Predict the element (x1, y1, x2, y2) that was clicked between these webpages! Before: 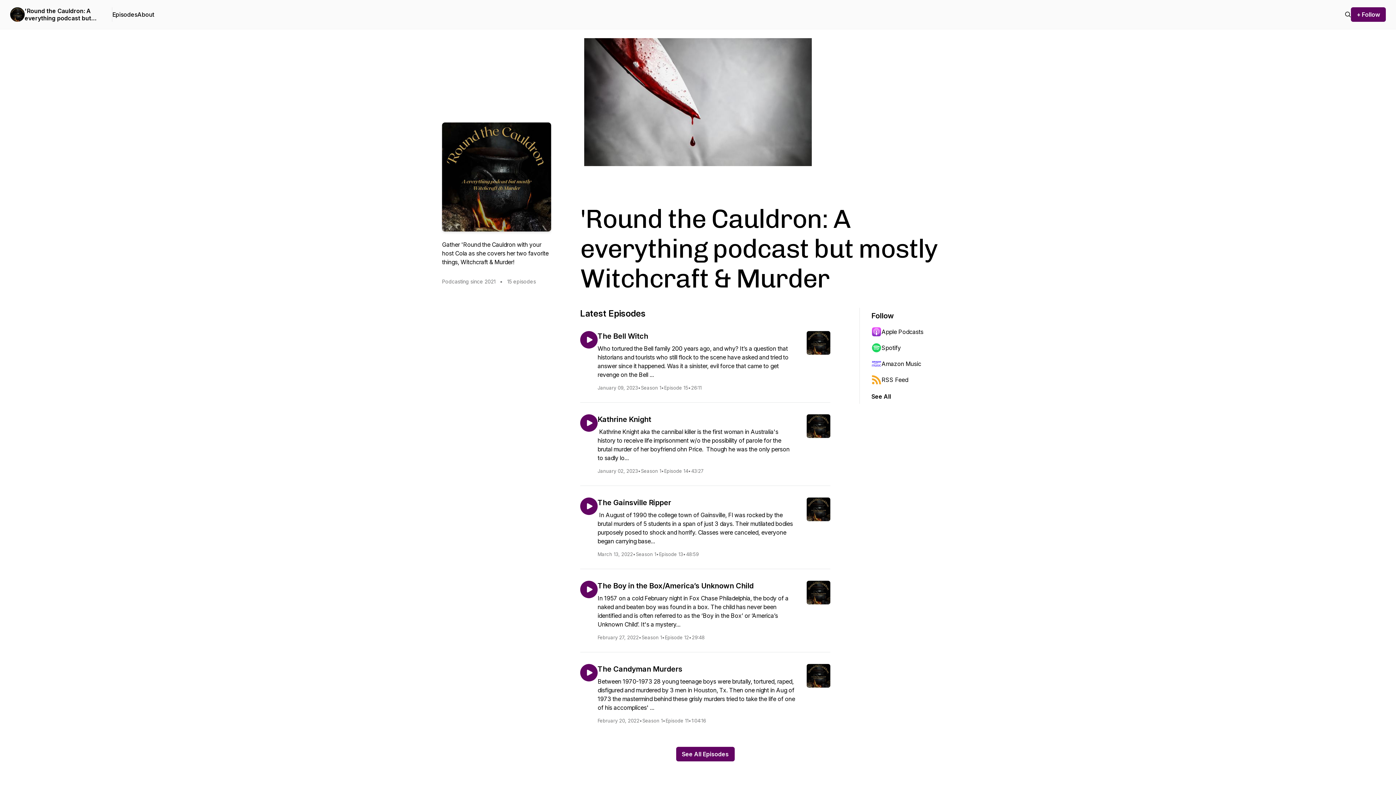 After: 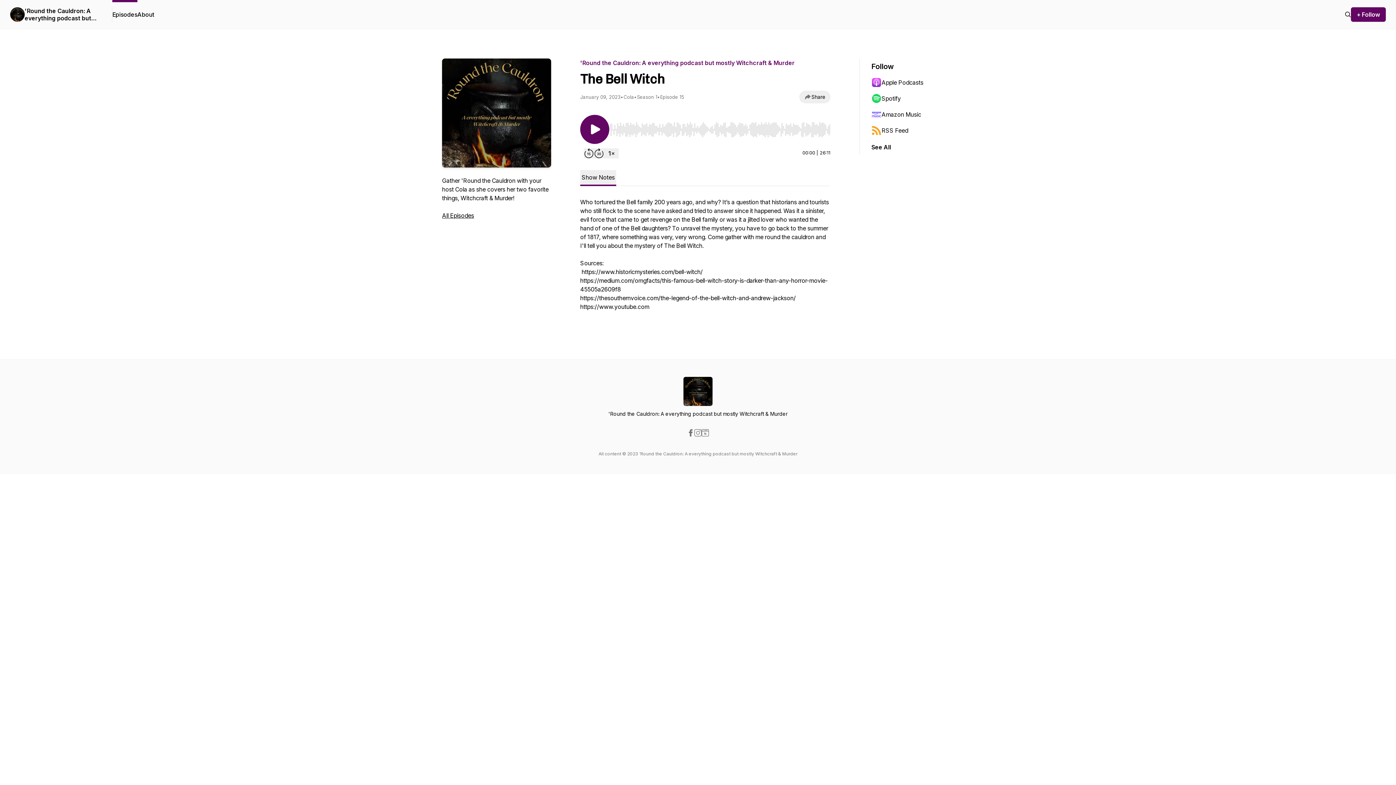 Action: label: The Bell Witch
Who tortured the Bell family 200 years ago, and why? It’s a question that historians and tourists who still flock to the scene have asked and tried to answer since it happened. Was it a sinister, evil force that came to get revenge on the Bell ...
January 09, 2023
•
Season 1
•
Episode 15
•
26:11 bbox: (597, 331, 830, 390)